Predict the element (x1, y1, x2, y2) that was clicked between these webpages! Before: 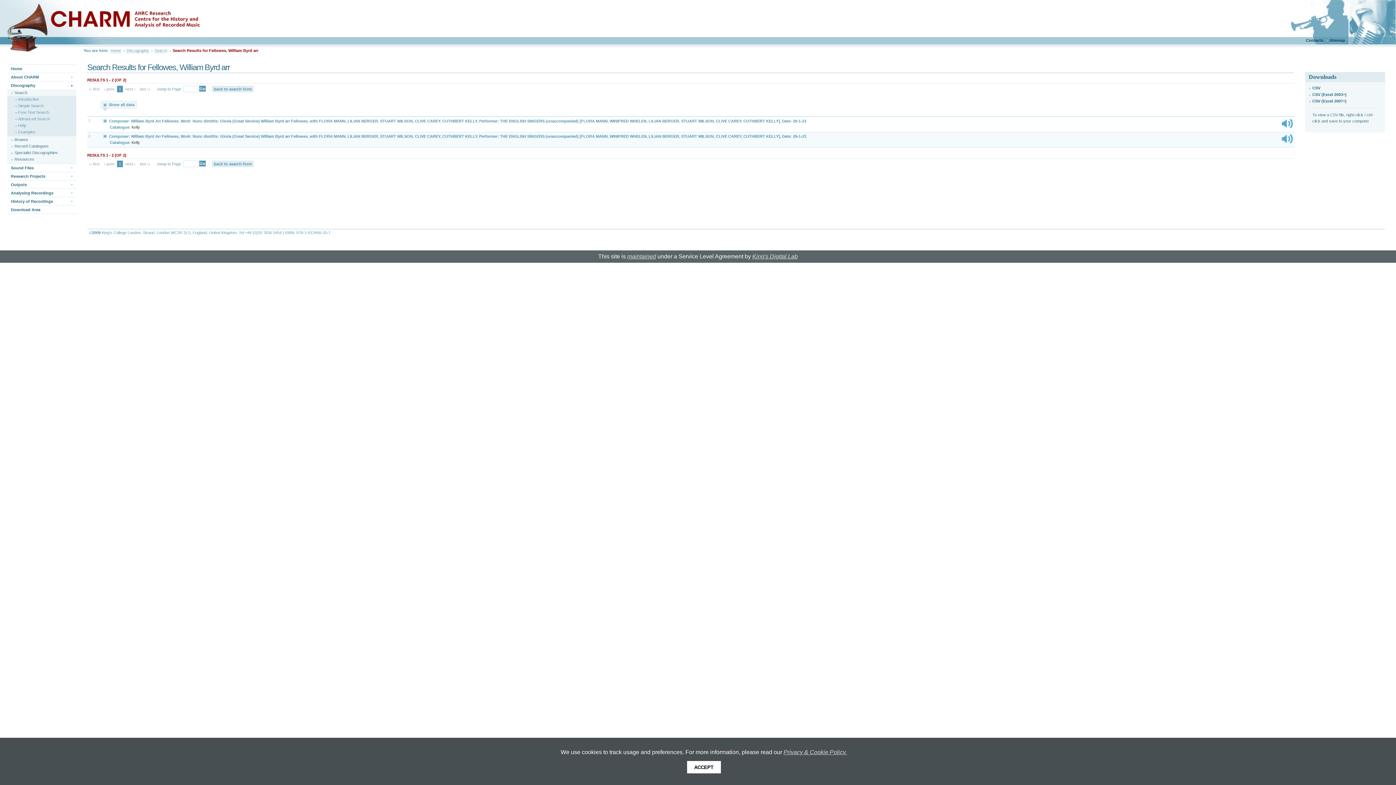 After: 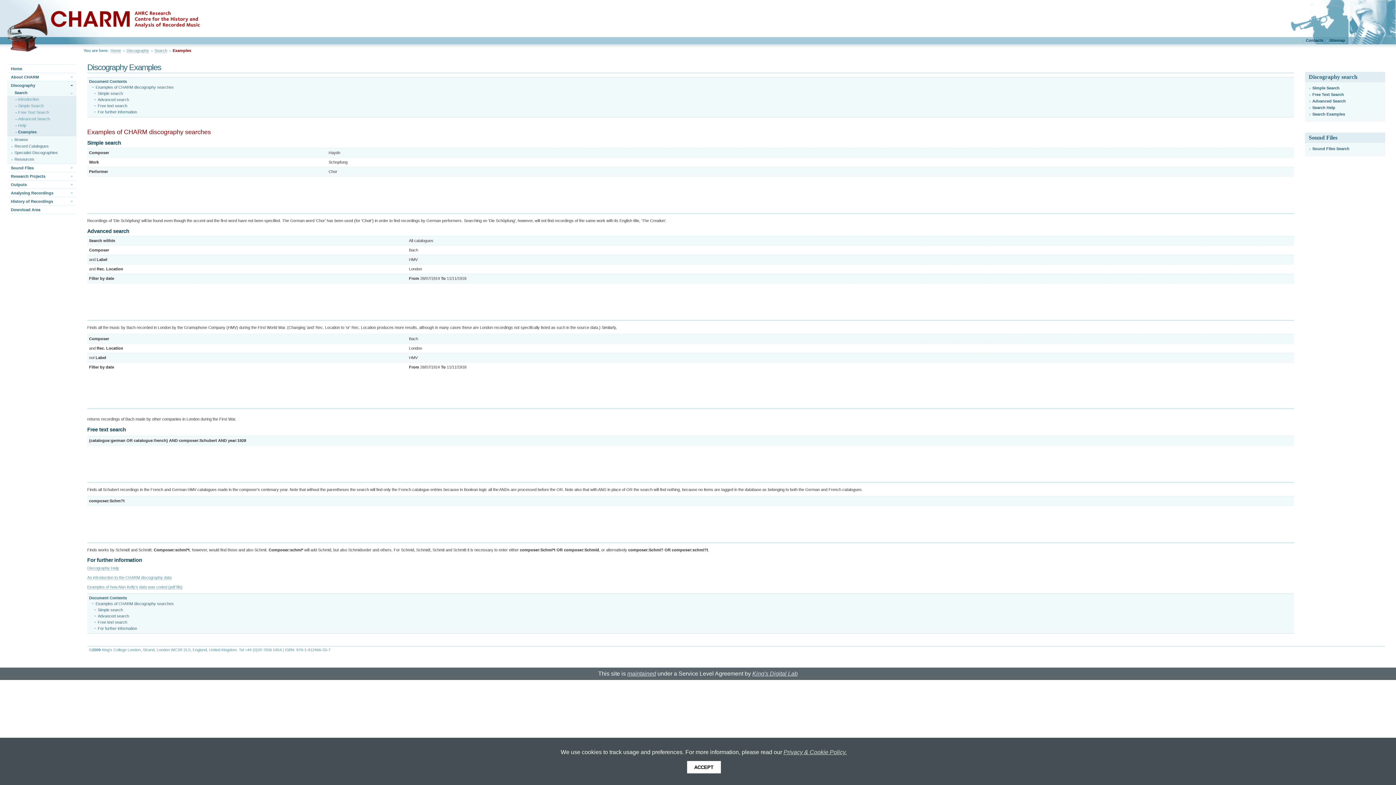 Action: label: Examples bbox: (7, 128, 76, 135)